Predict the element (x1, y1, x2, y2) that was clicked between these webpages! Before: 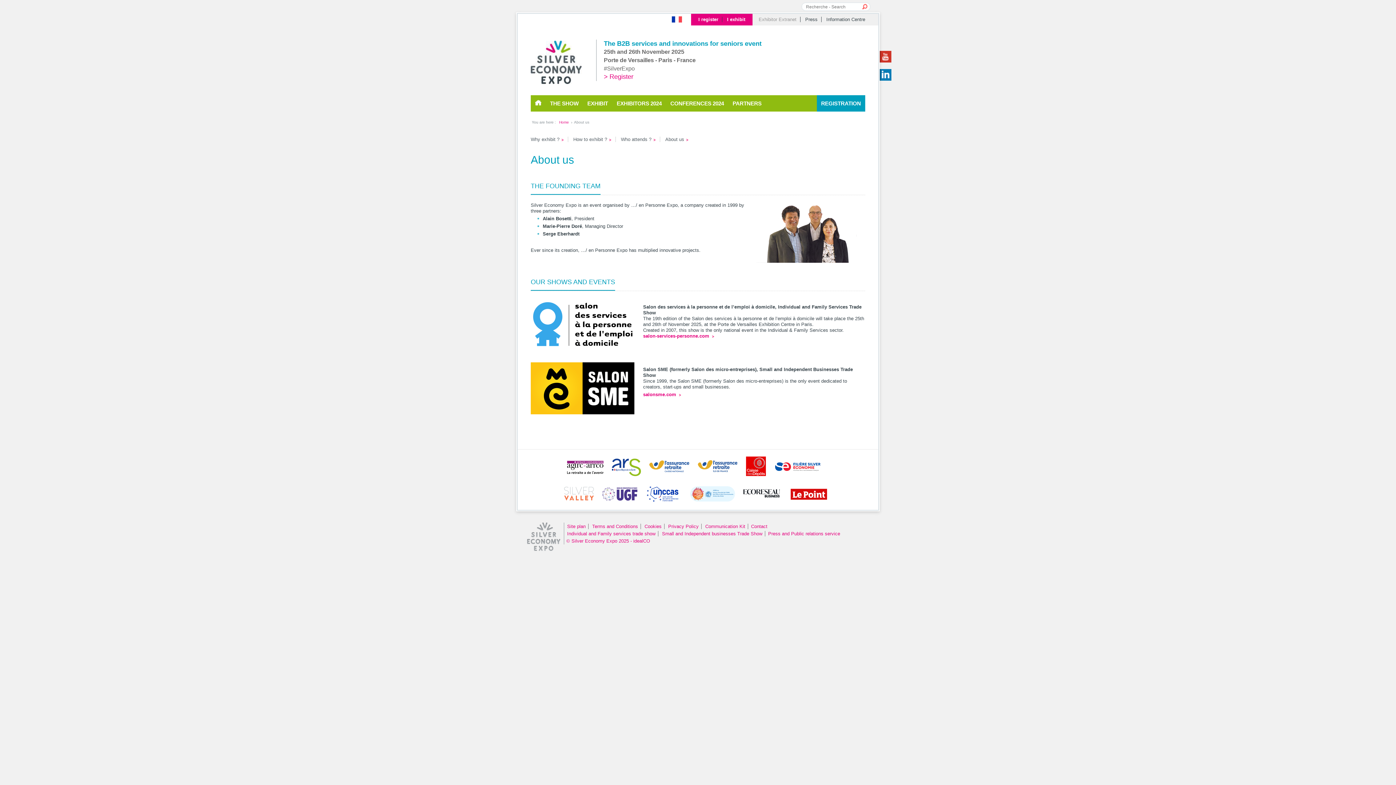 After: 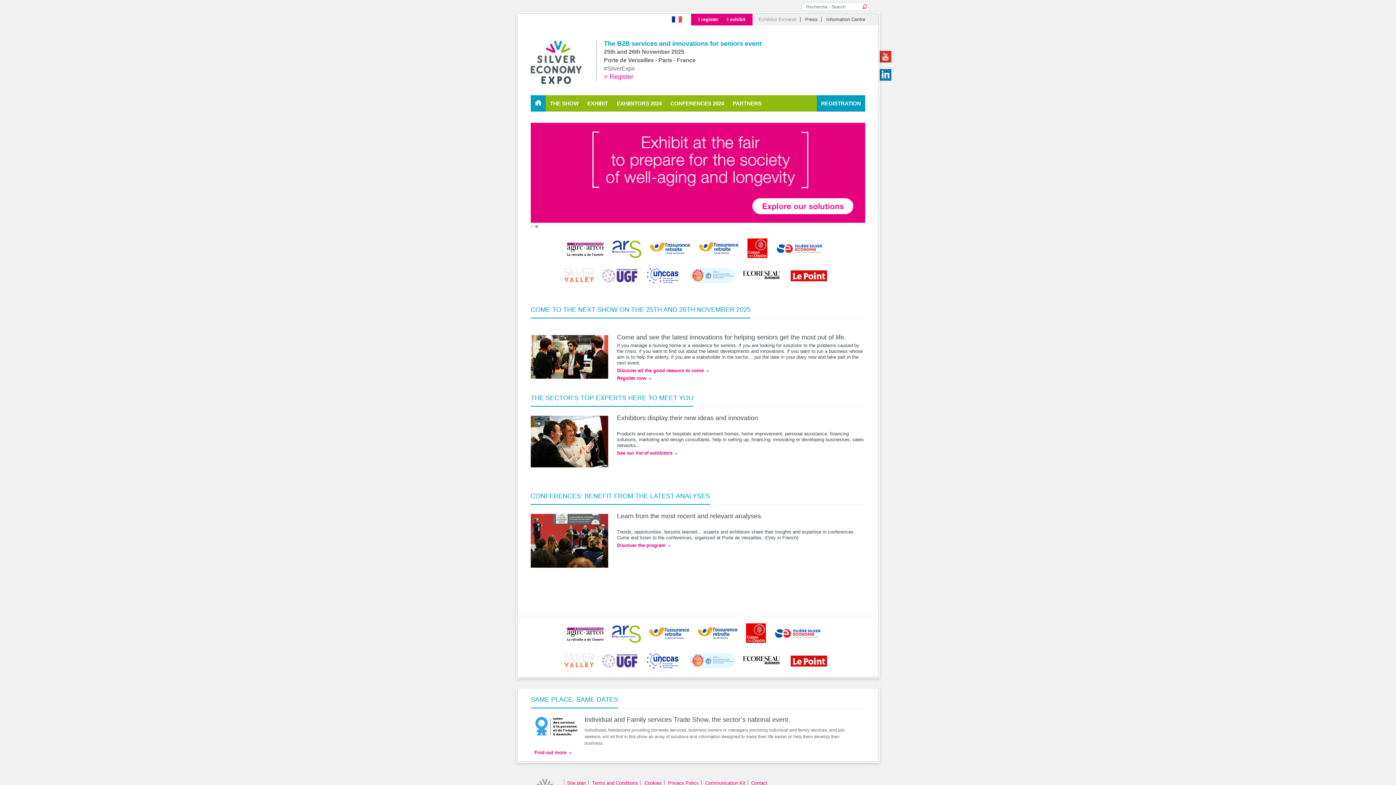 Action: bbox: (530, 80, 581, 85)